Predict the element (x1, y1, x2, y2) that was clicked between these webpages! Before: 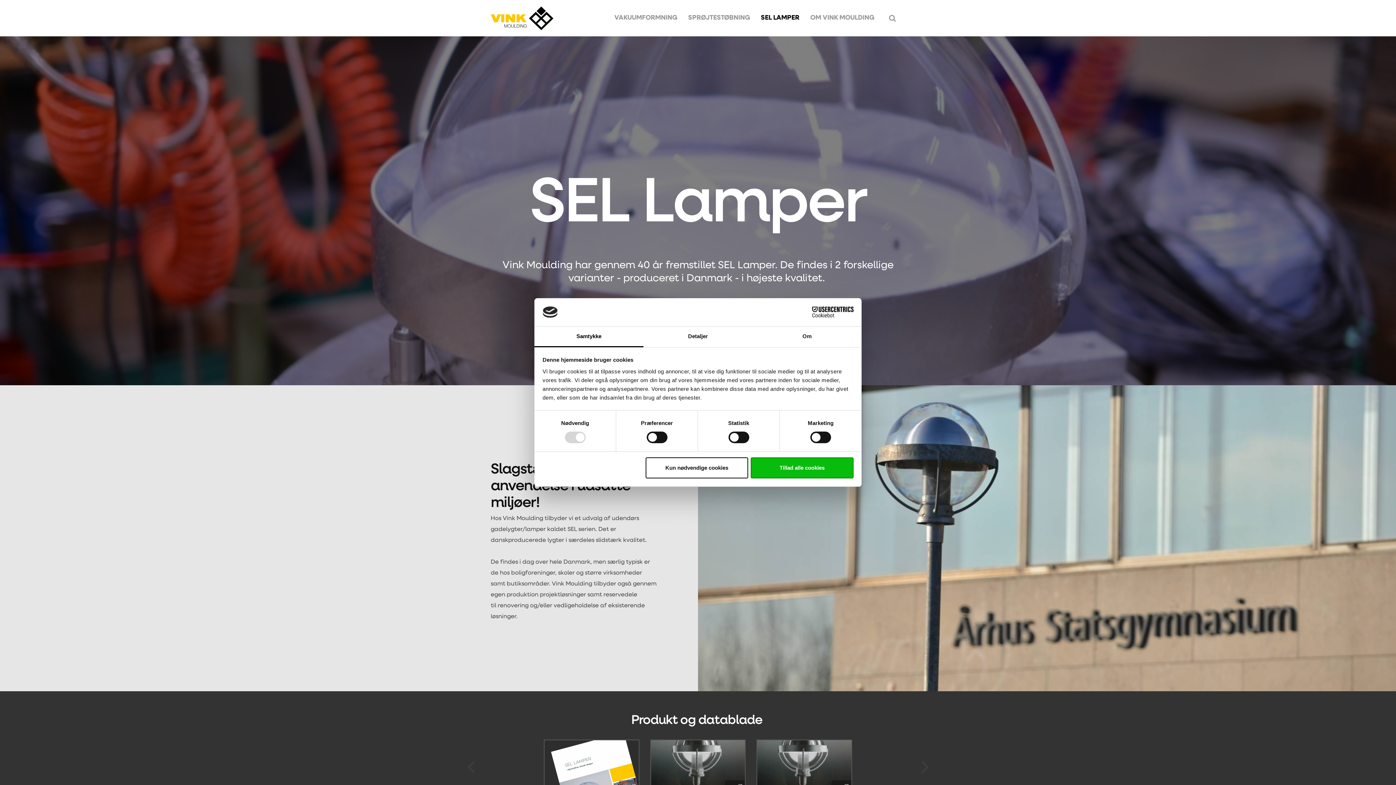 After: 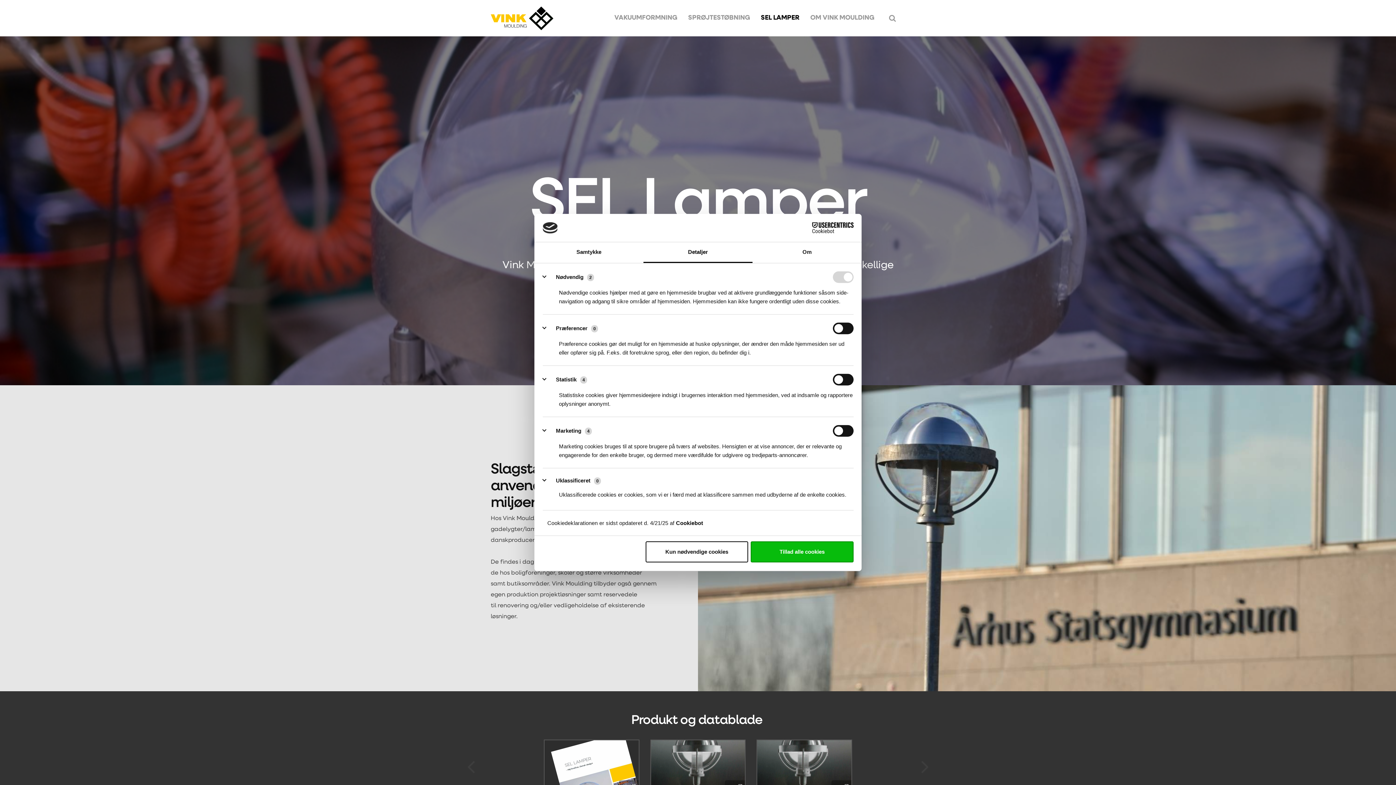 Action: label: Detaljer bbox: (643, 326, 752, 347)